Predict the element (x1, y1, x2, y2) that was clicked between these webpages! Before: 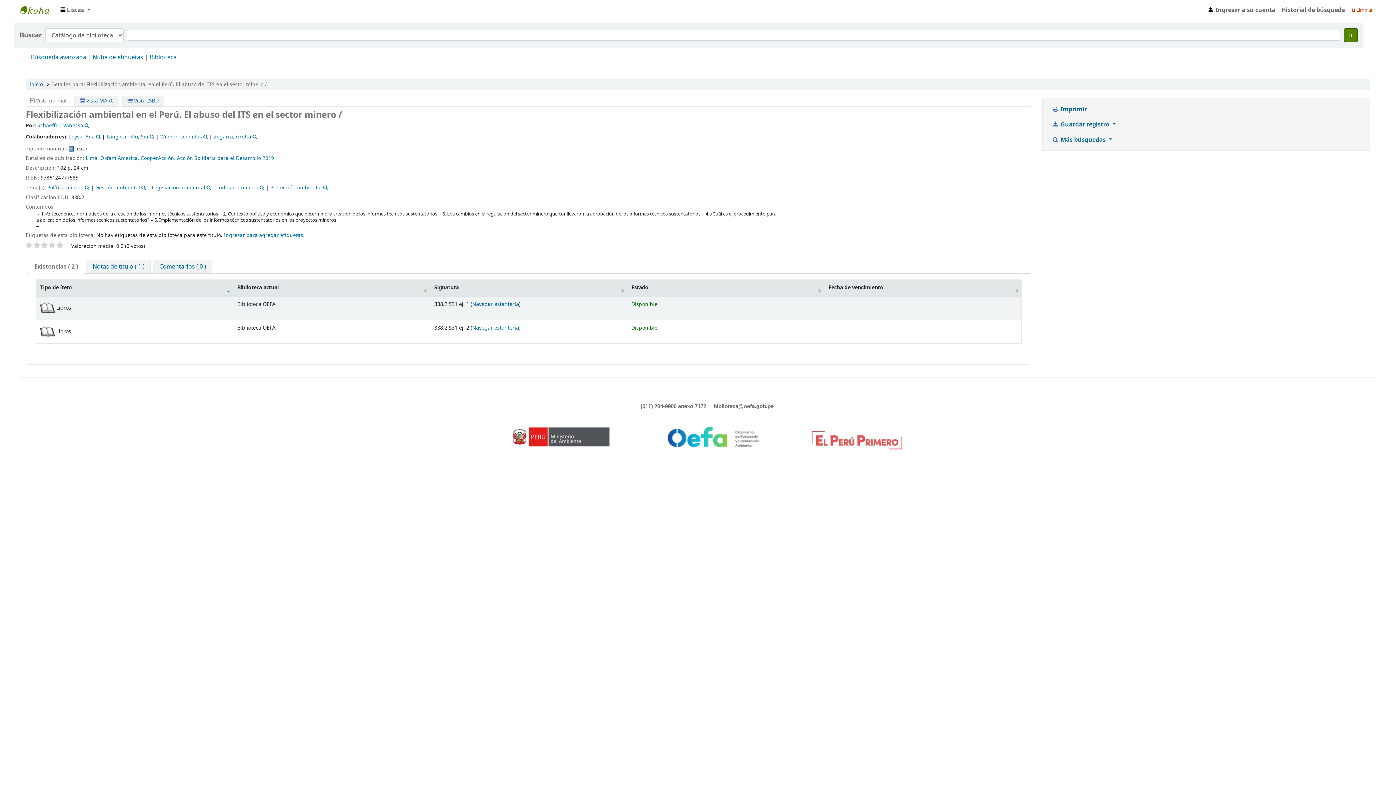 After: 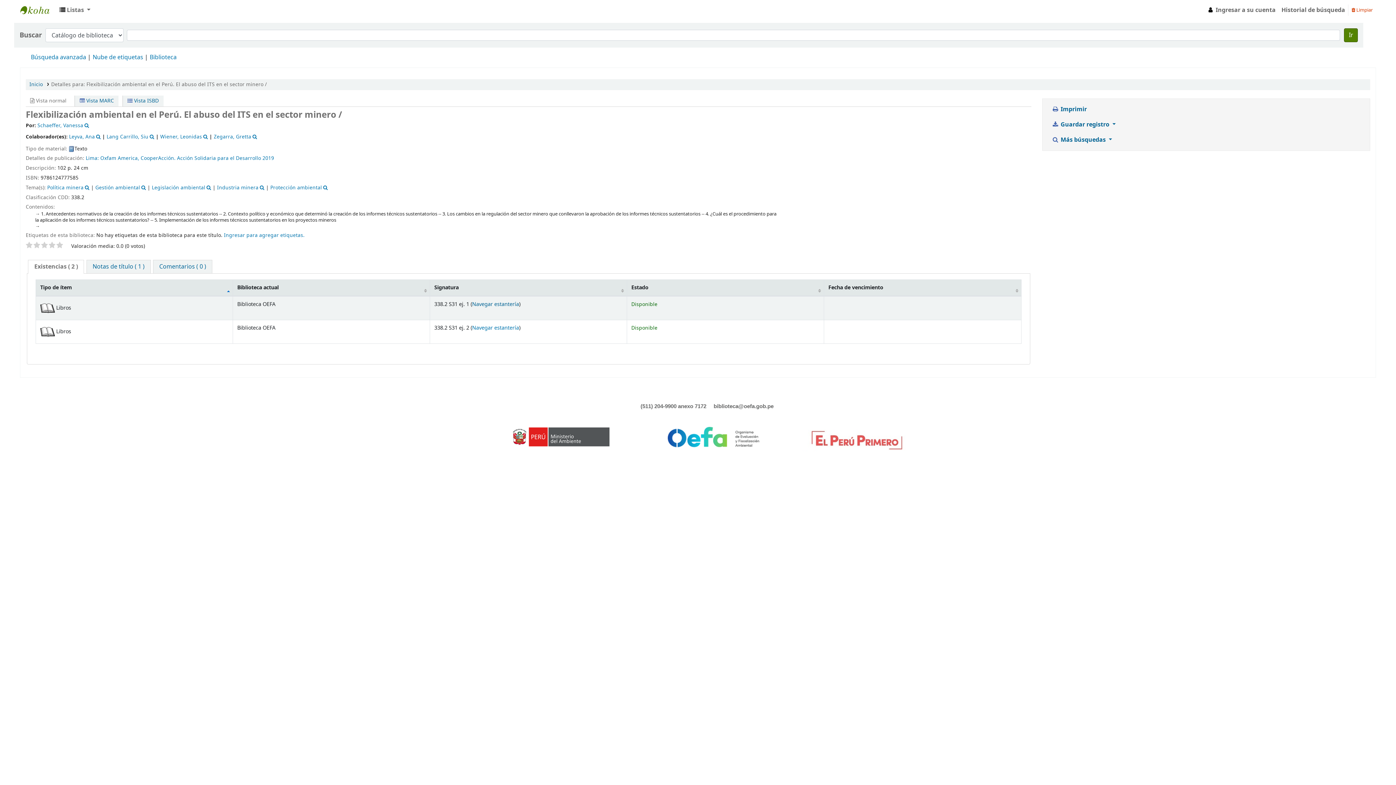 Action: label: Oxfam America, CooperAcción. Acción Solidaria para el Desarrollo bbox: (100, 154, 261, 162)